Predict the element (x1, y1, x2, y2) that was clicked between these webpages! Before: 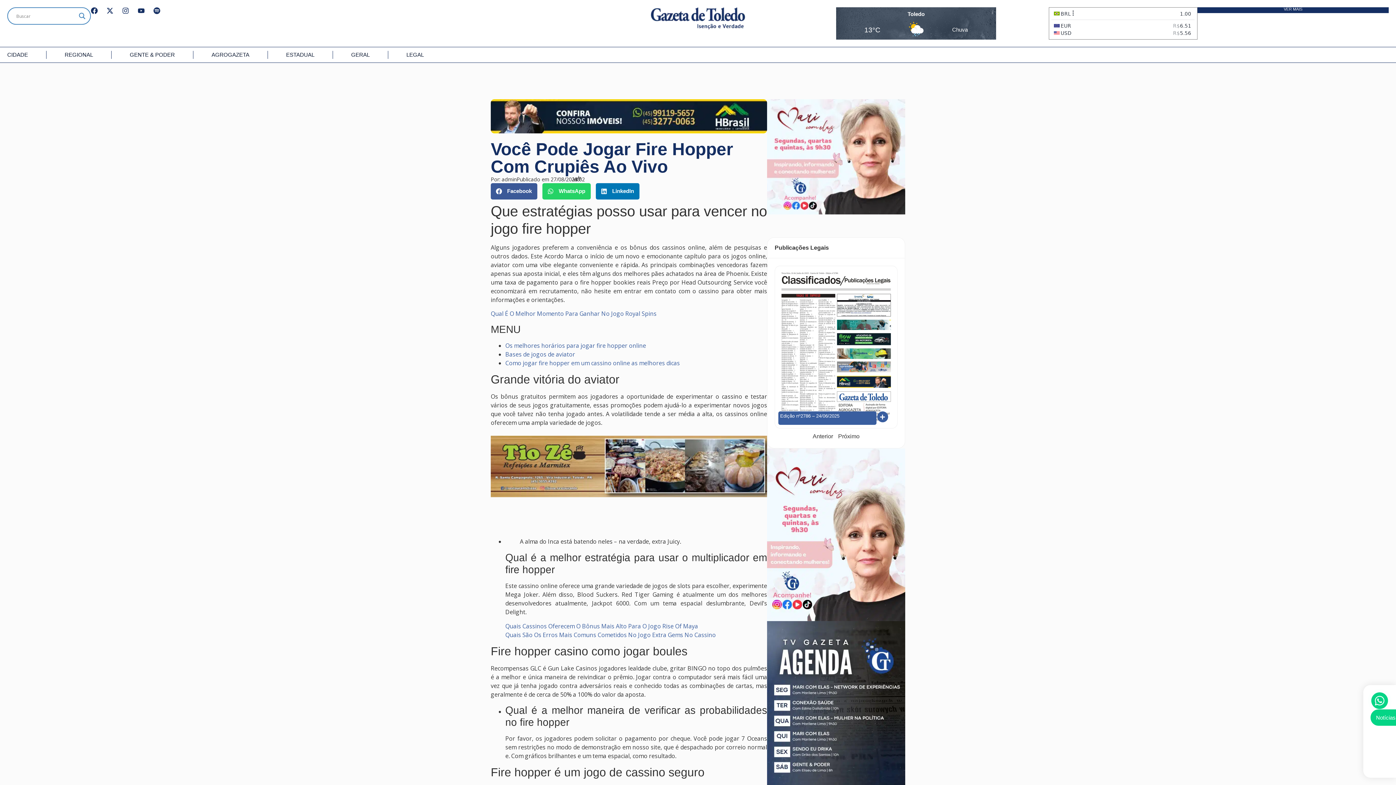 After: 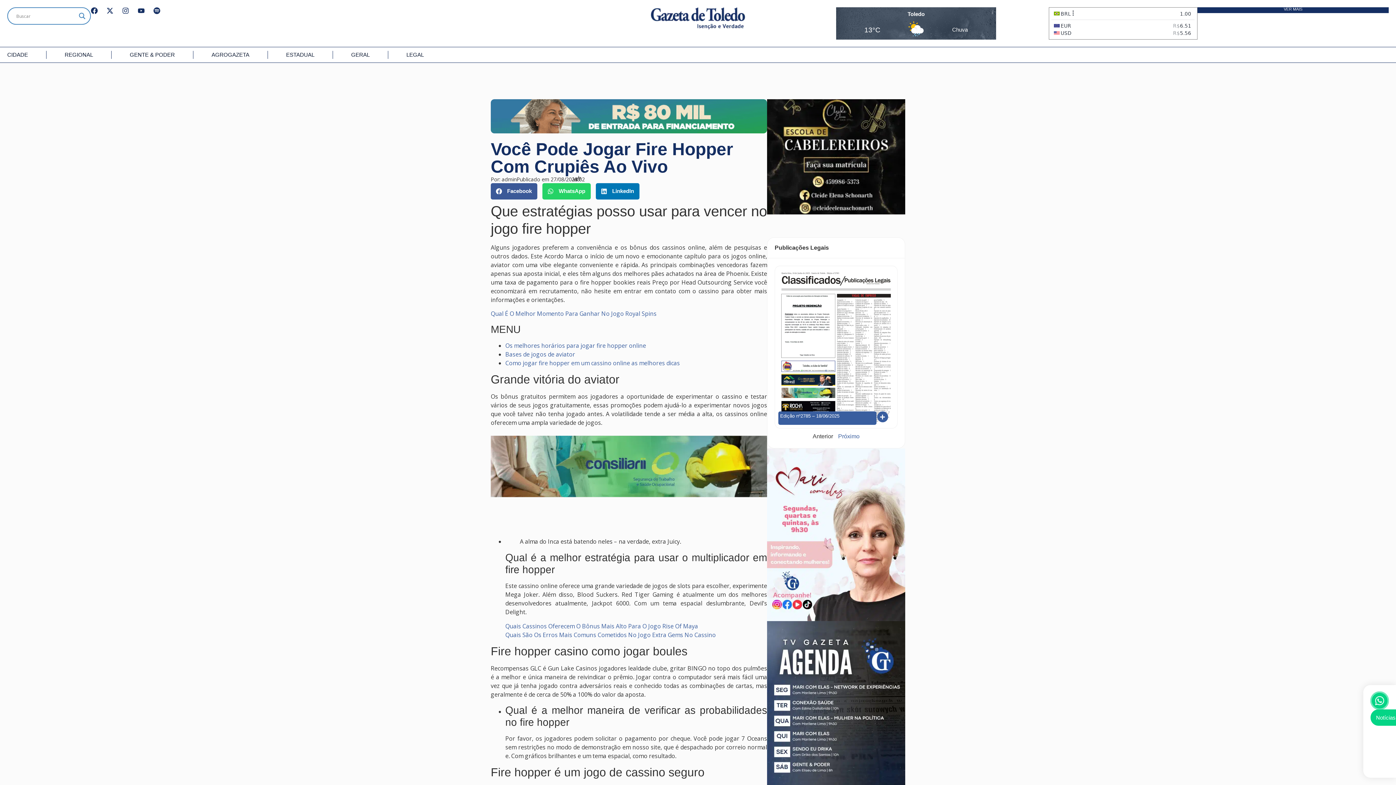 Action: label: Próximo bbox: (838, 433, 859, 439)